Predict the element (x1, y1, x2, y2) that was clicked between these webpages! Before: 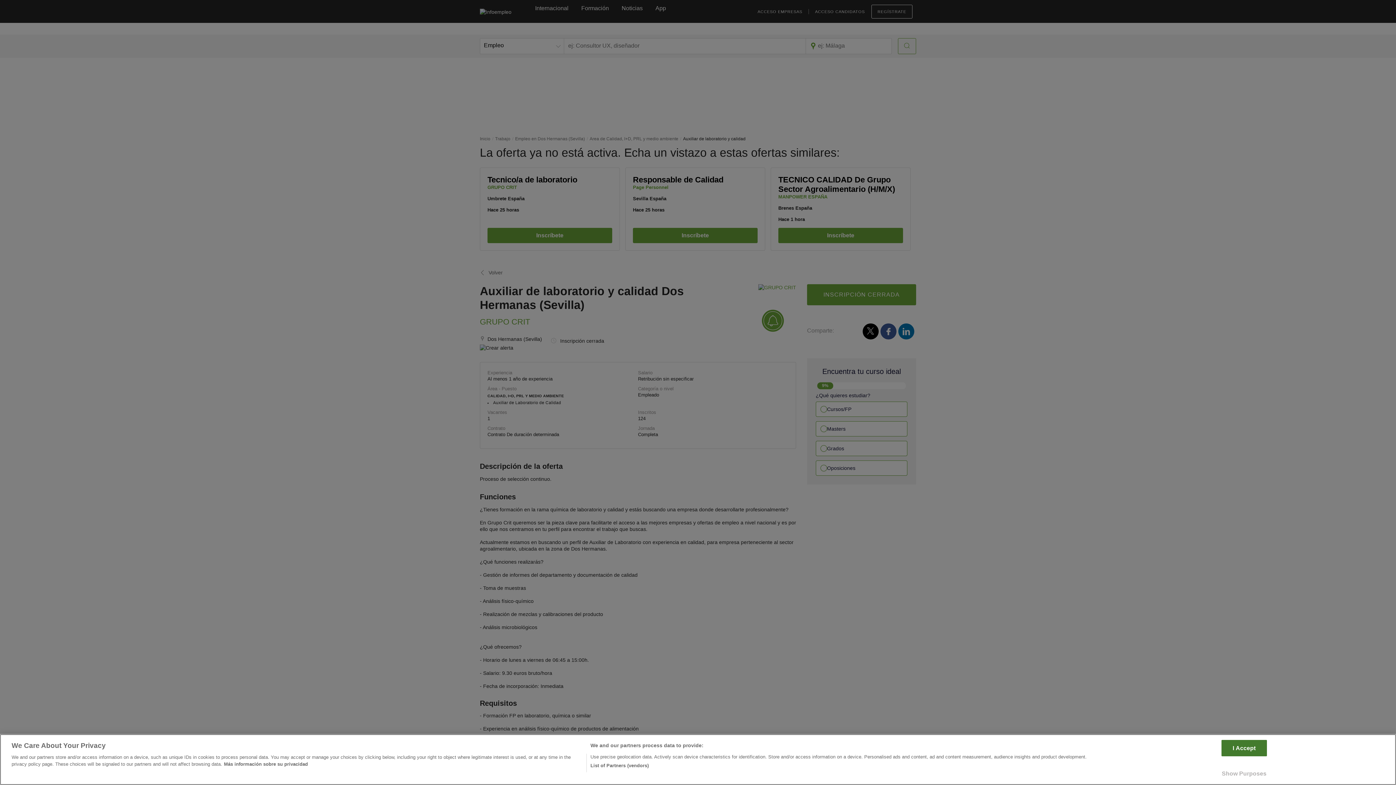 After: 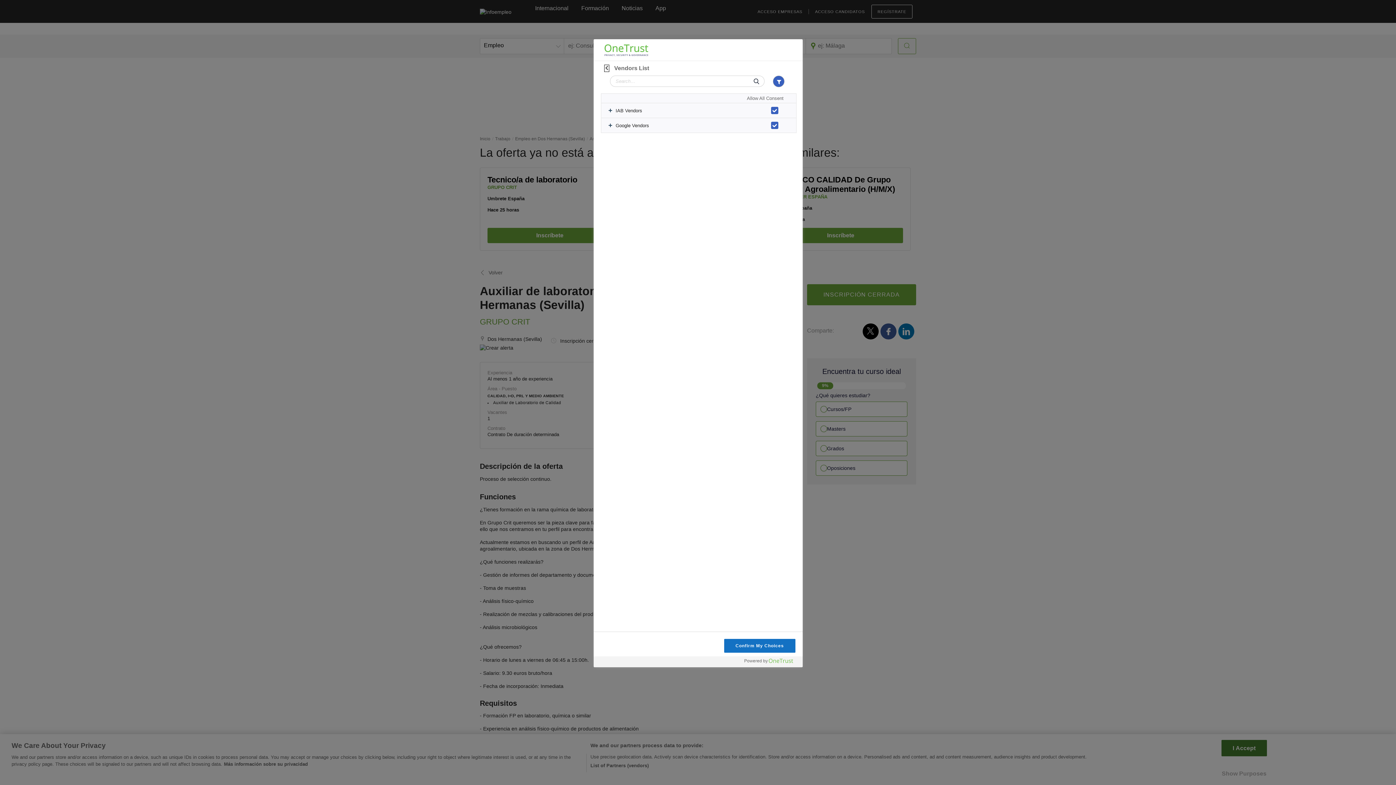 Action: bbox: (590, 762, 648, 769) label: List of Partners (vendors)